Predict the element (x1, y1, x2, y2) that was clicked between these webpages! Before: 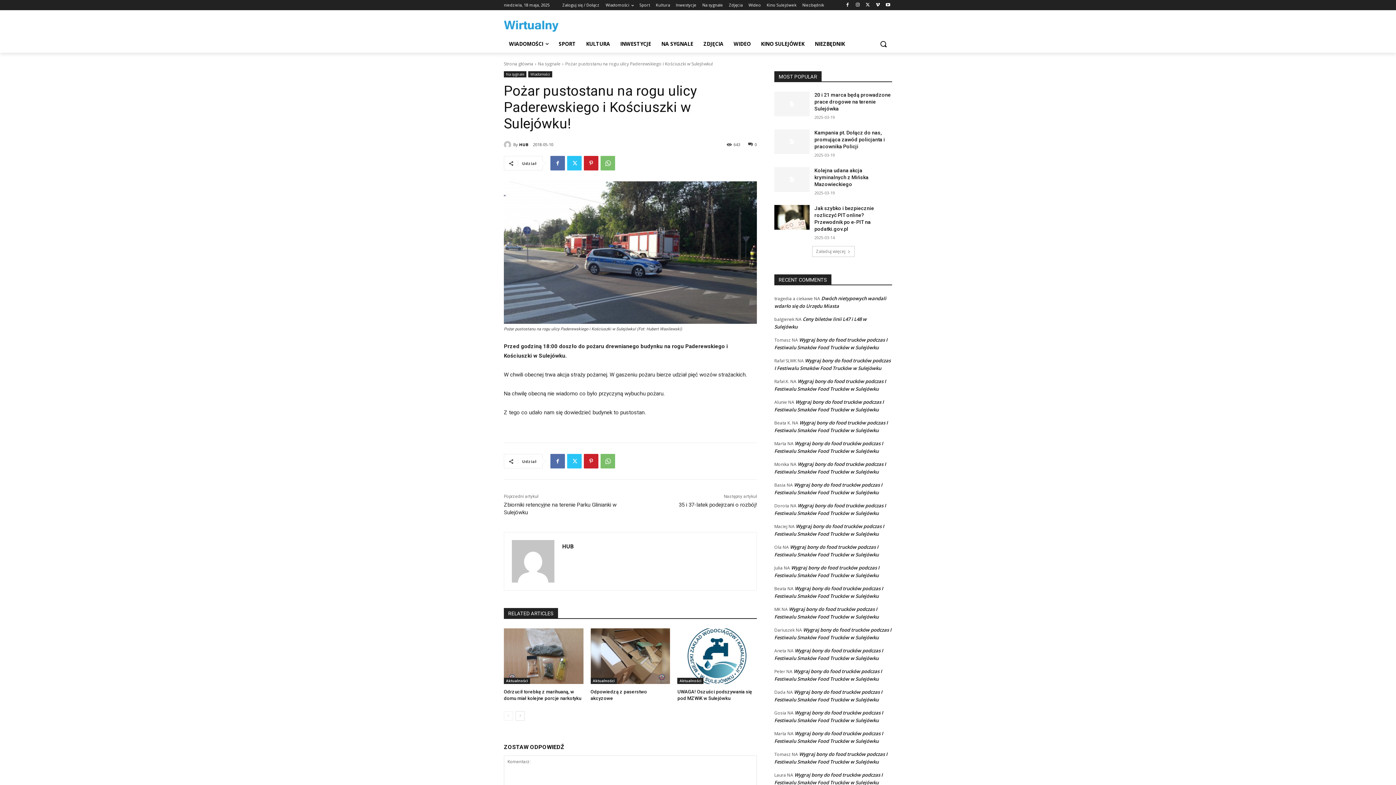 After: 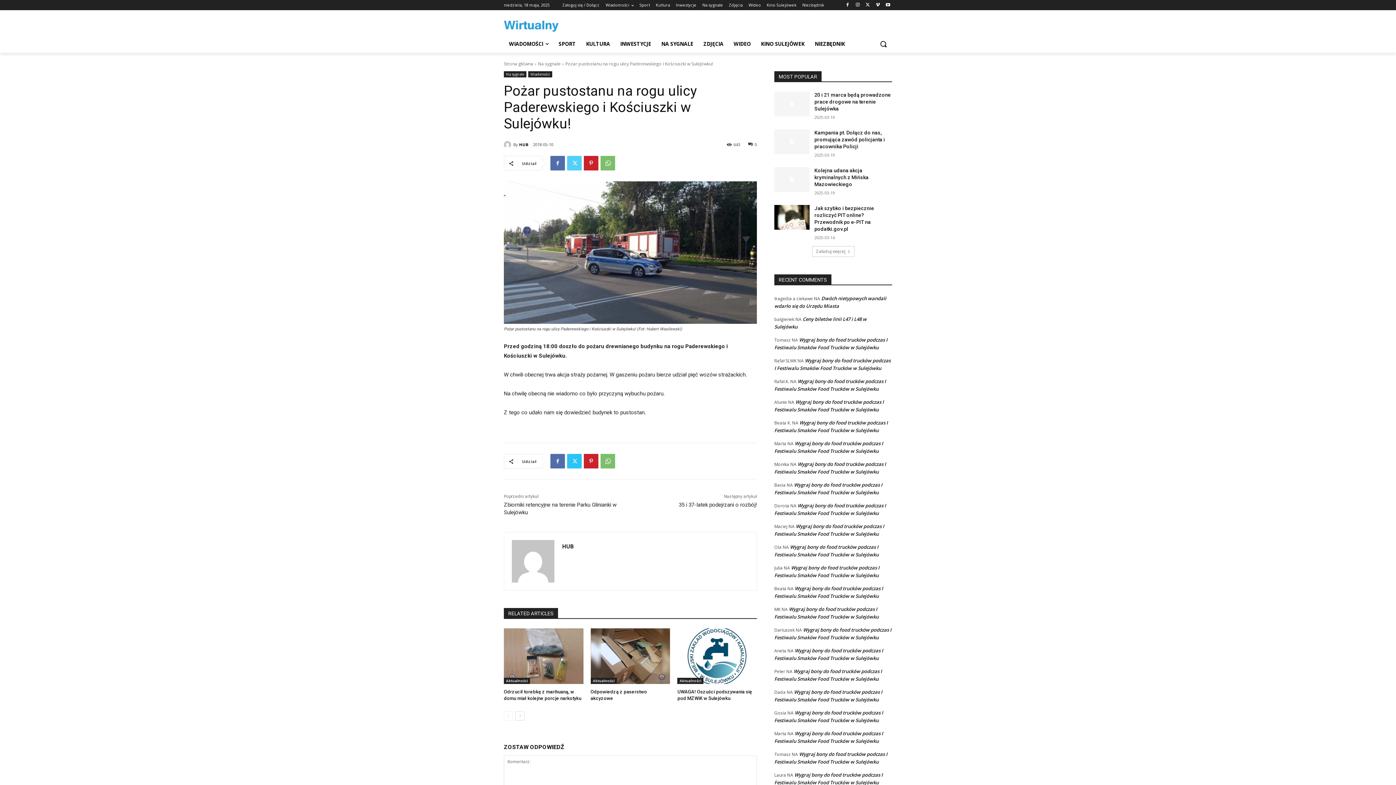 Action: bbox: (567, 156, 581, 170)